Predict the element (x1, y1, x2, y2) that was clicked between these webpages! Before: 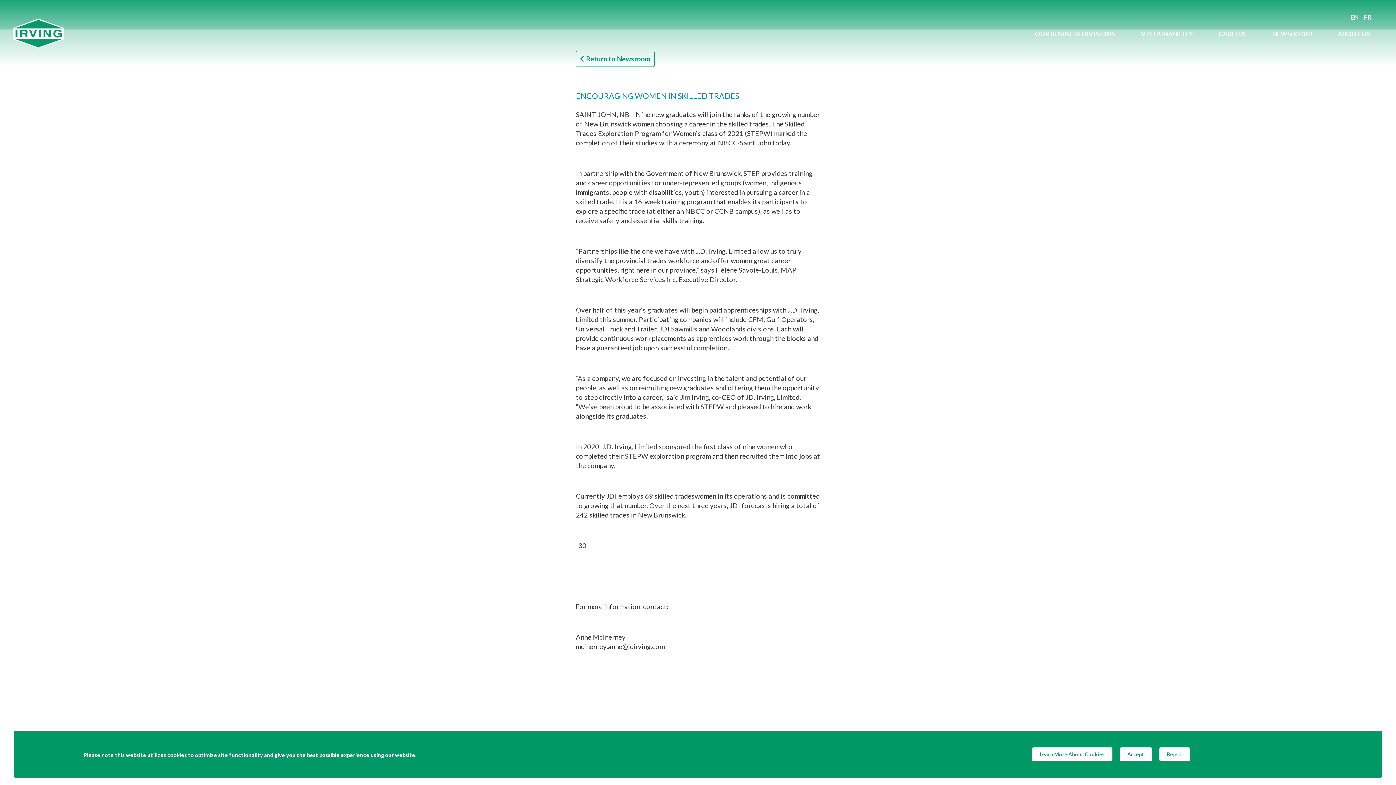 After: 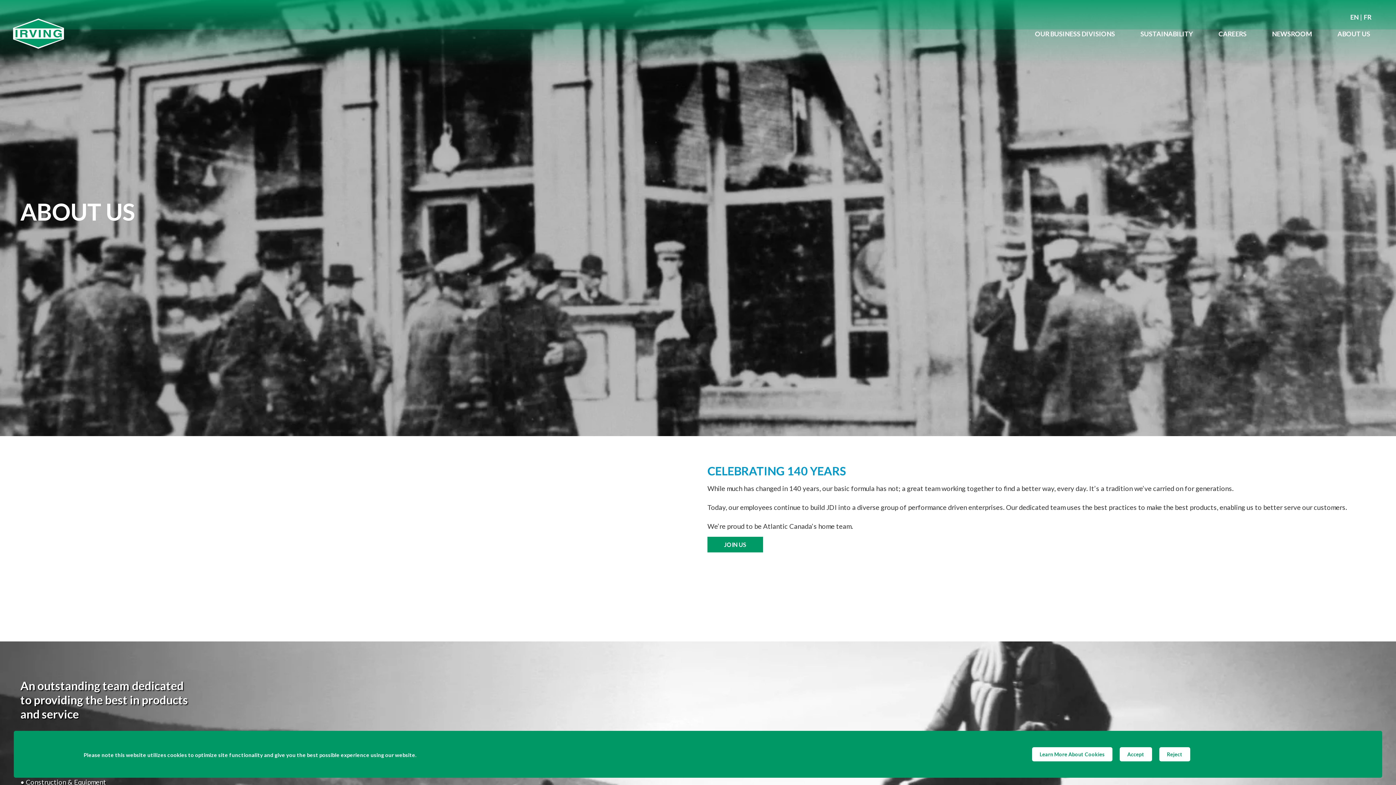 Action: label: ABOUT US bbox: (1337, 29, 1370, 37)